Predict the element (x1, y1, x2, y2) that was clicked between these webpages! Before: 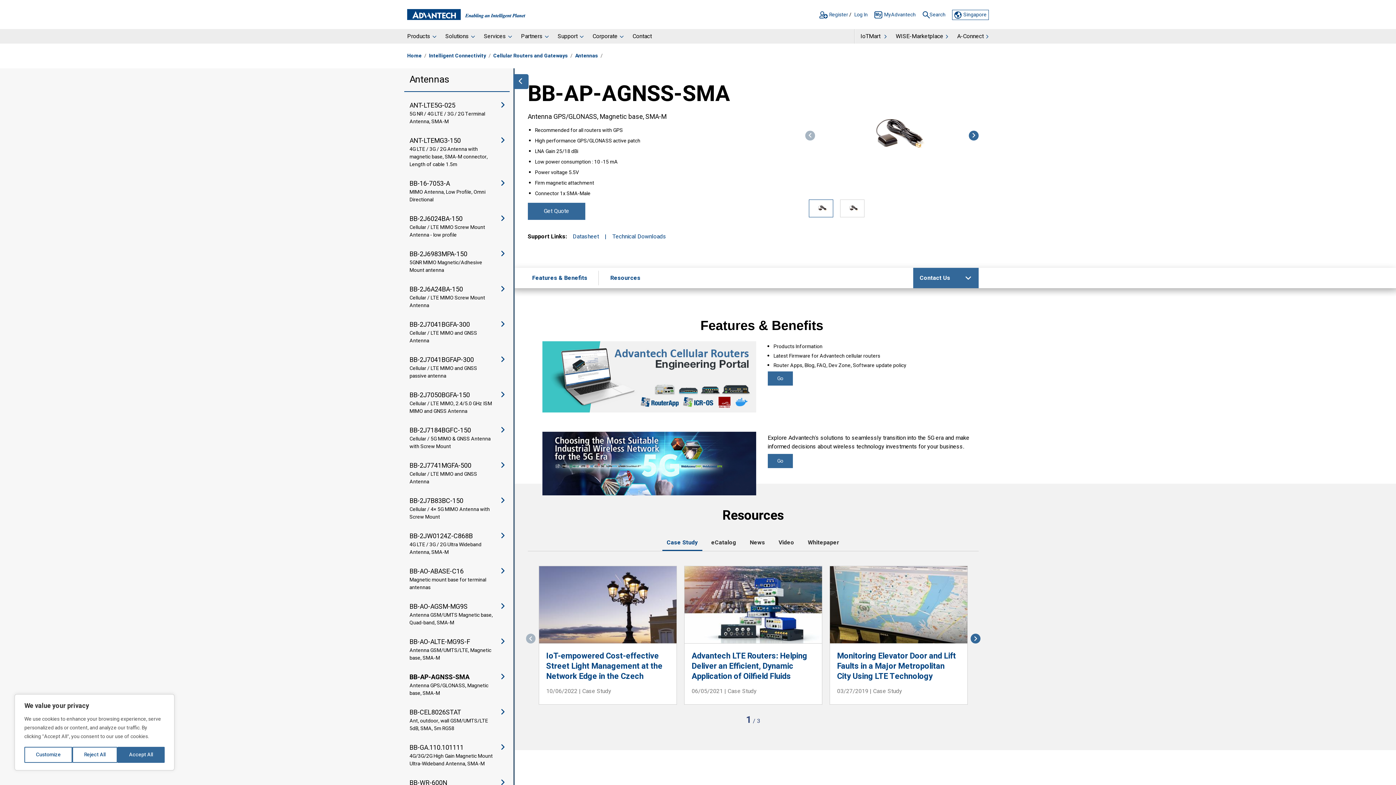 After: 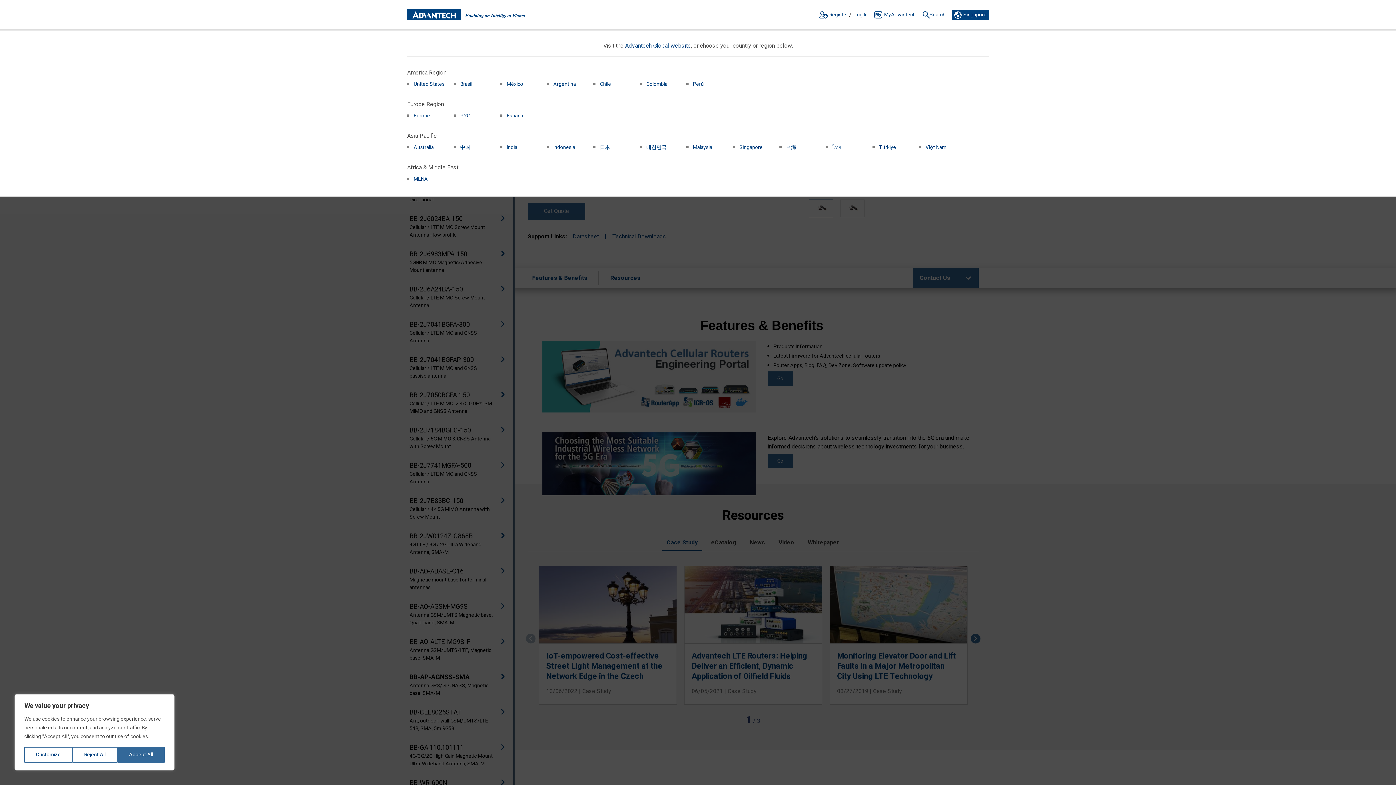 Action: bbox: (961, 10, 988, 19) label: Singapore